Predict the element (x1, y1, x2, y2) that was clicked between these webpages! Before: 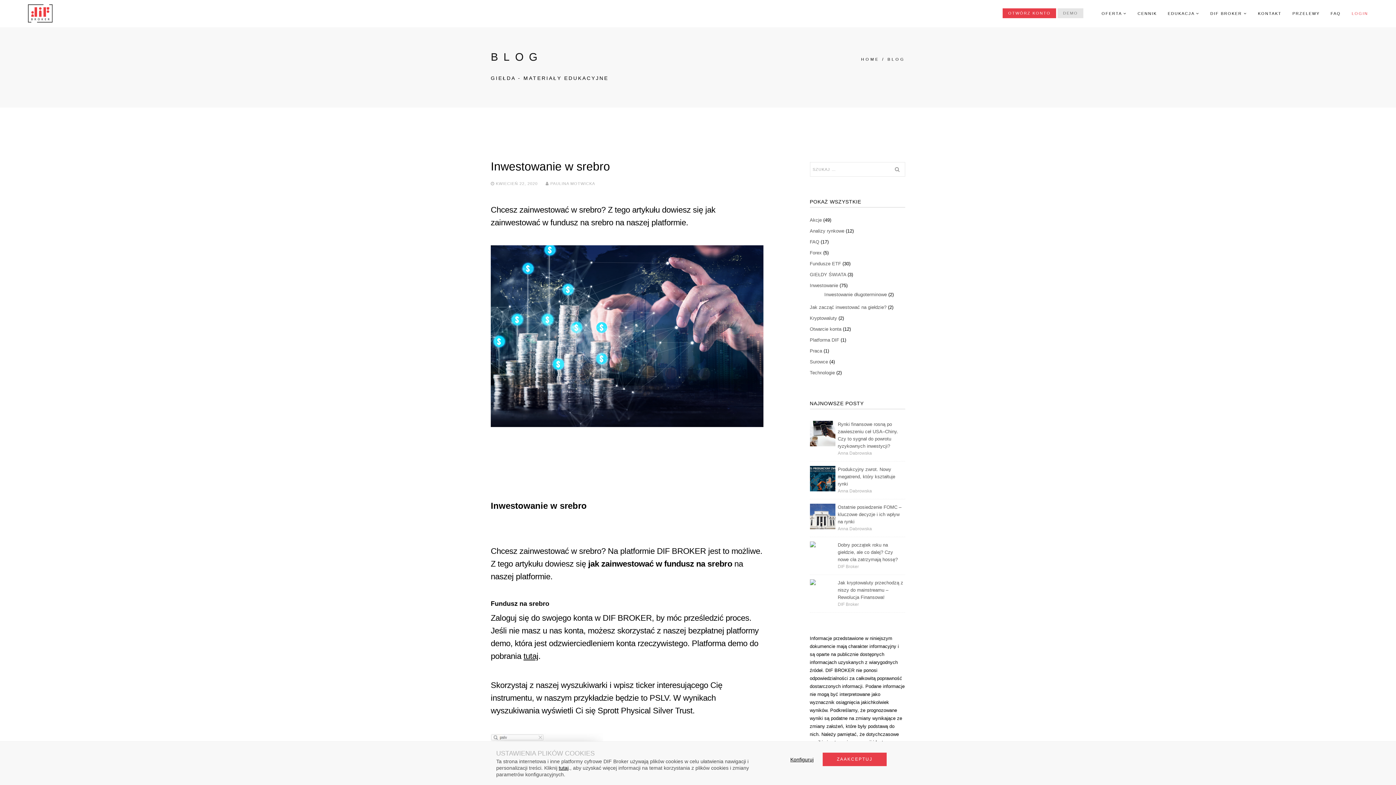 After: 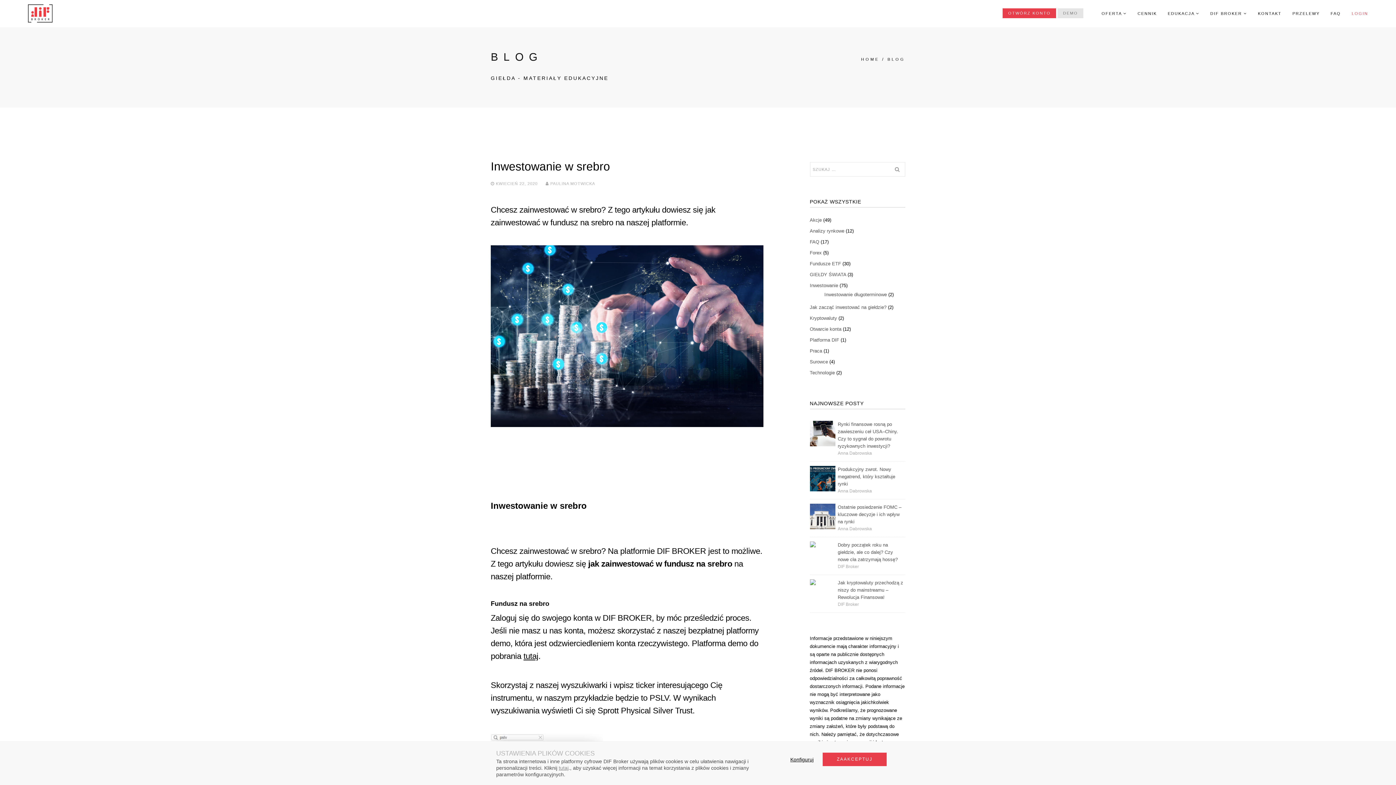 Action: label: tutaj bbox: (558, 765, 568, 771)